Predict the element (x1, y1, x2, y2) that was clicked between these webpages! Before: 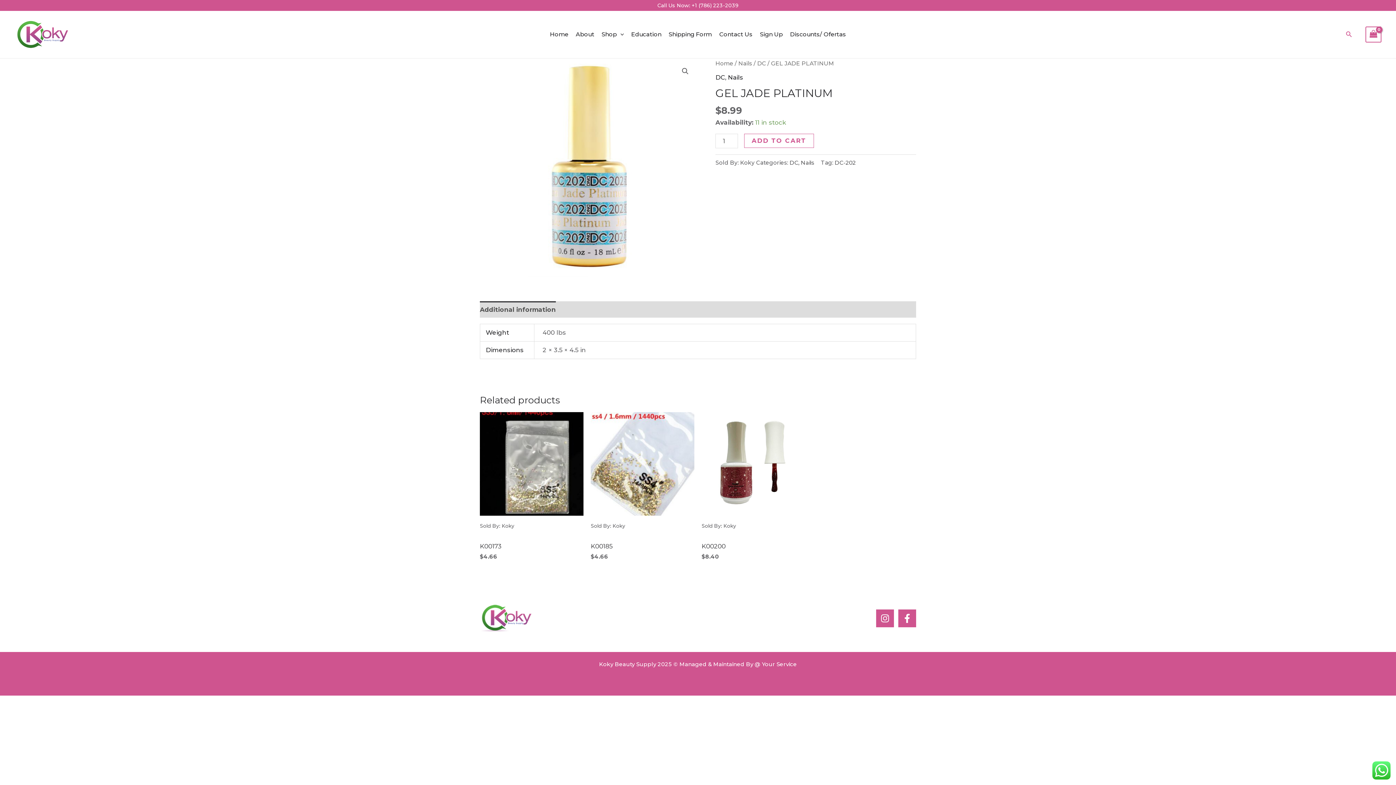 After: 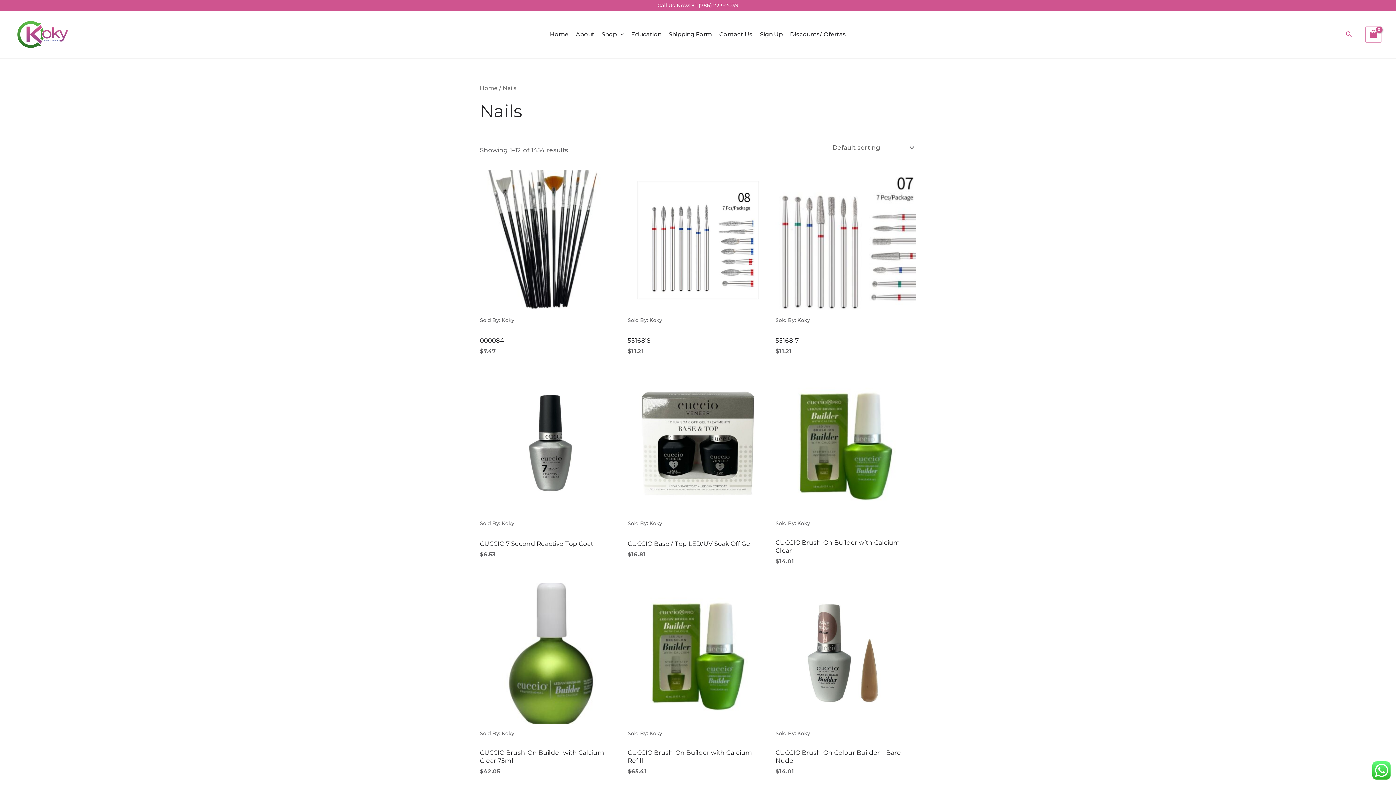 Action: label: Nails bbox: (738, 60, 752, 66)